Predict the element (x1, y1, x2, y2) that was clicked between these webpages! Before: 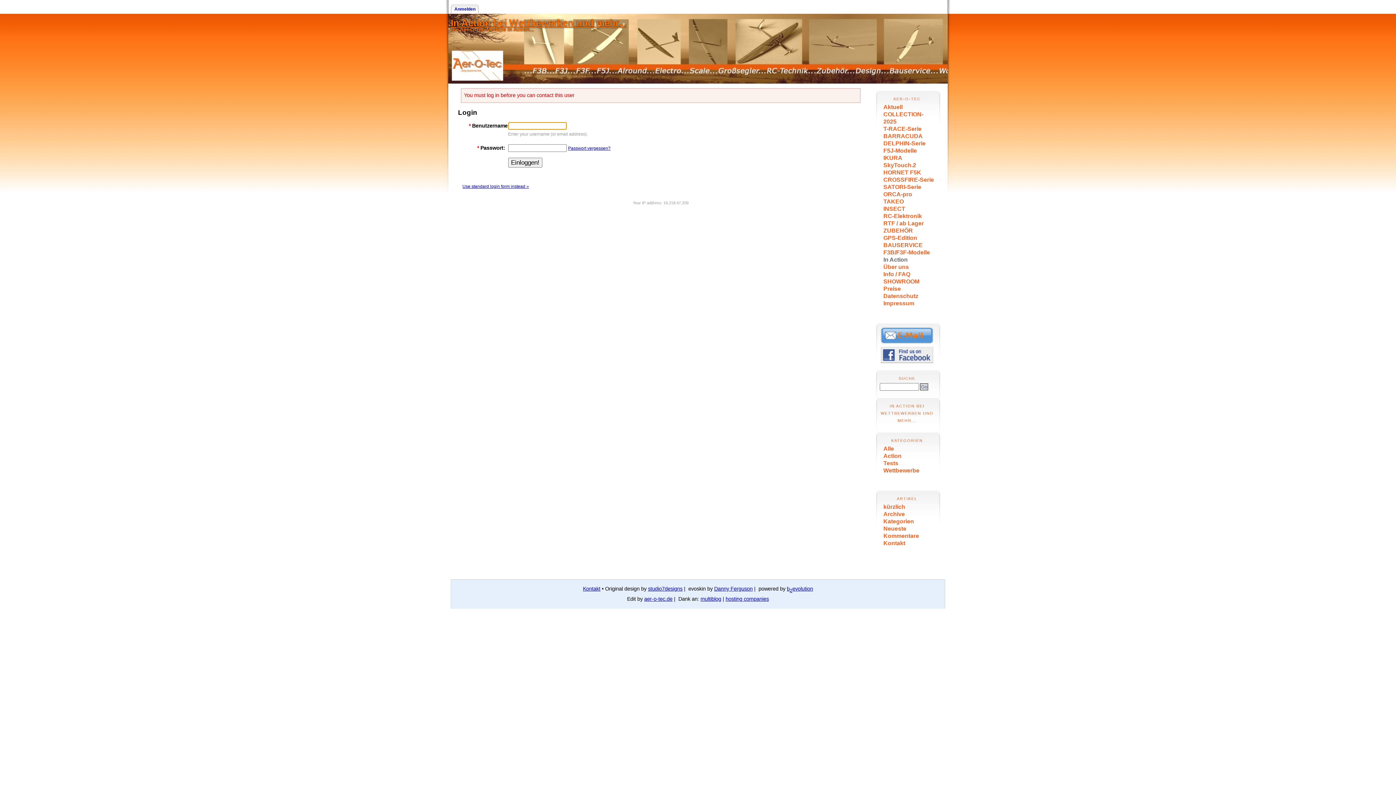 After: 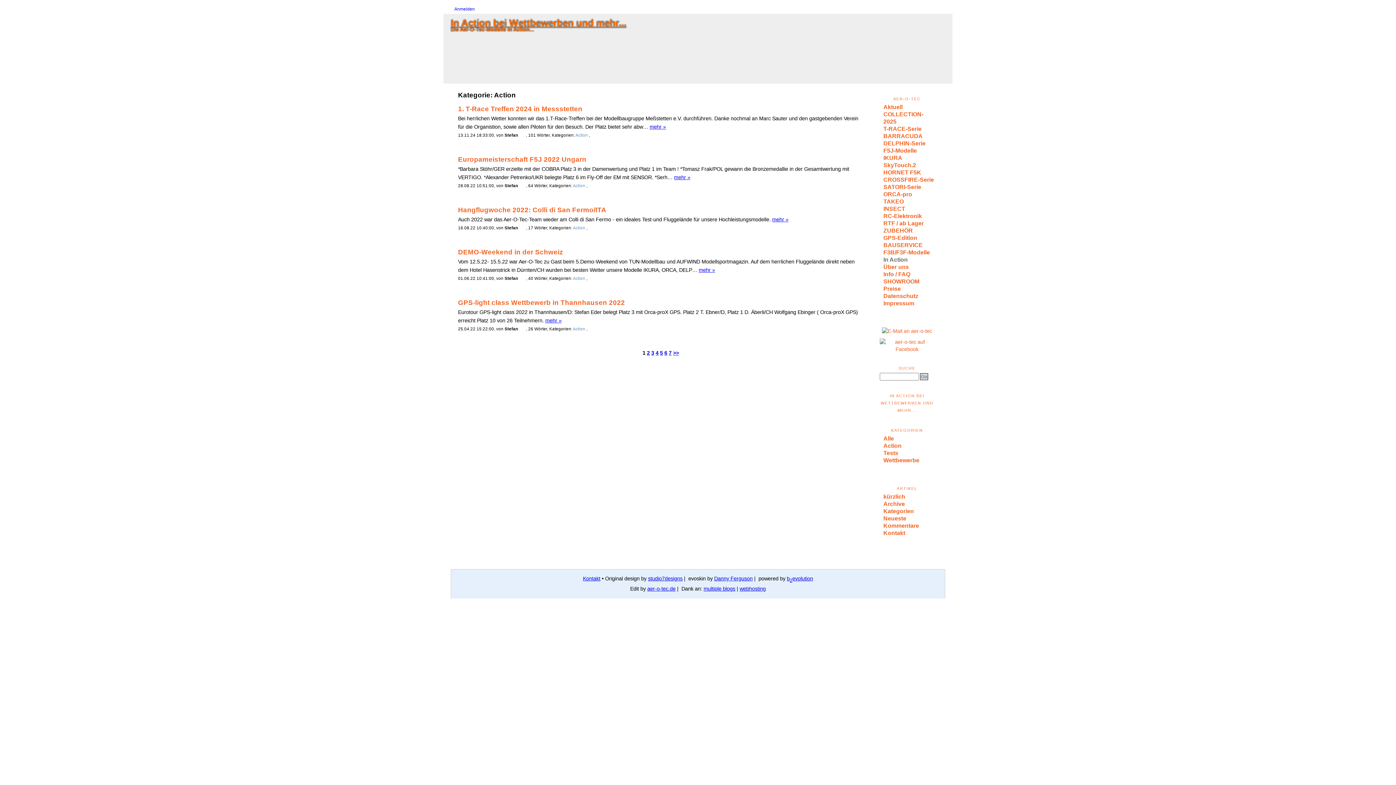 Action: bbox: (883, 453, 901, 459) label: Action